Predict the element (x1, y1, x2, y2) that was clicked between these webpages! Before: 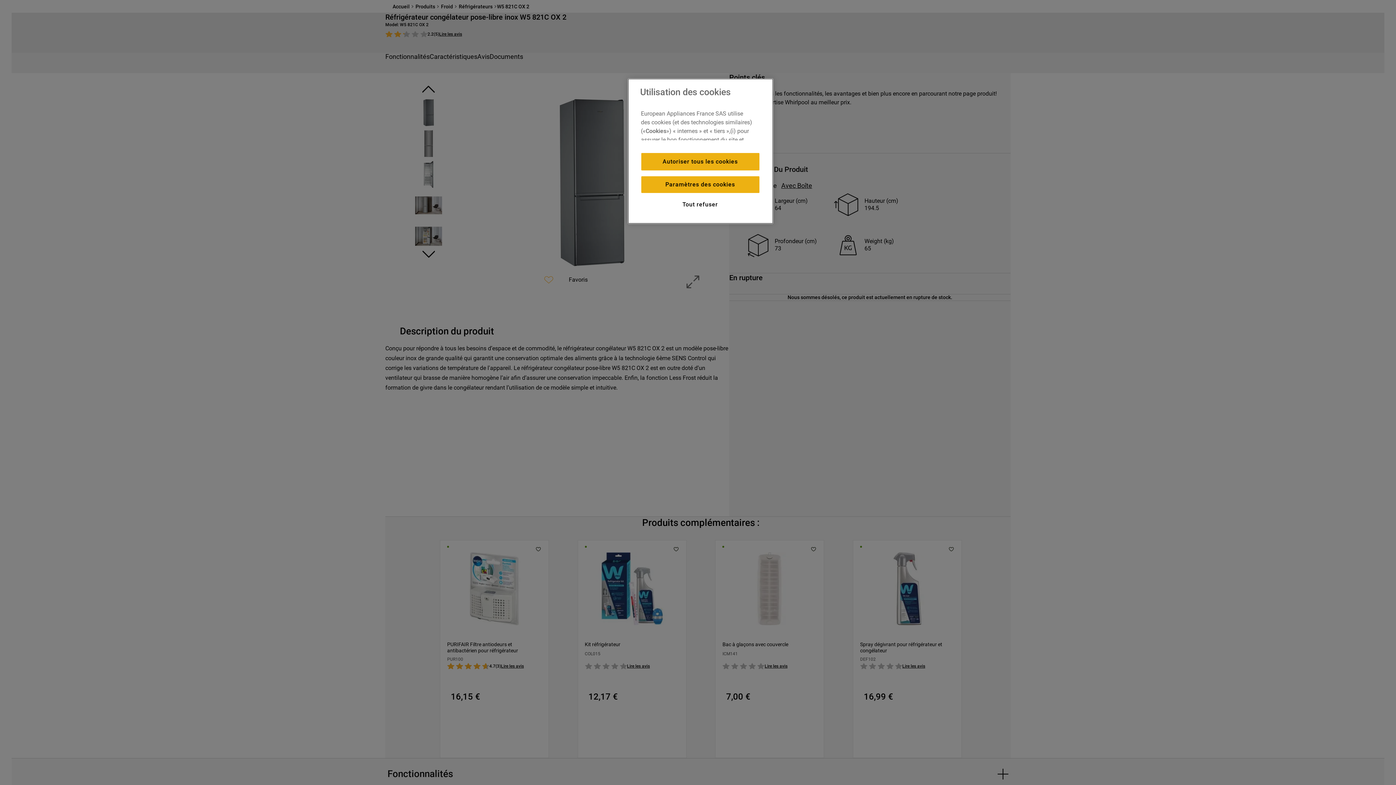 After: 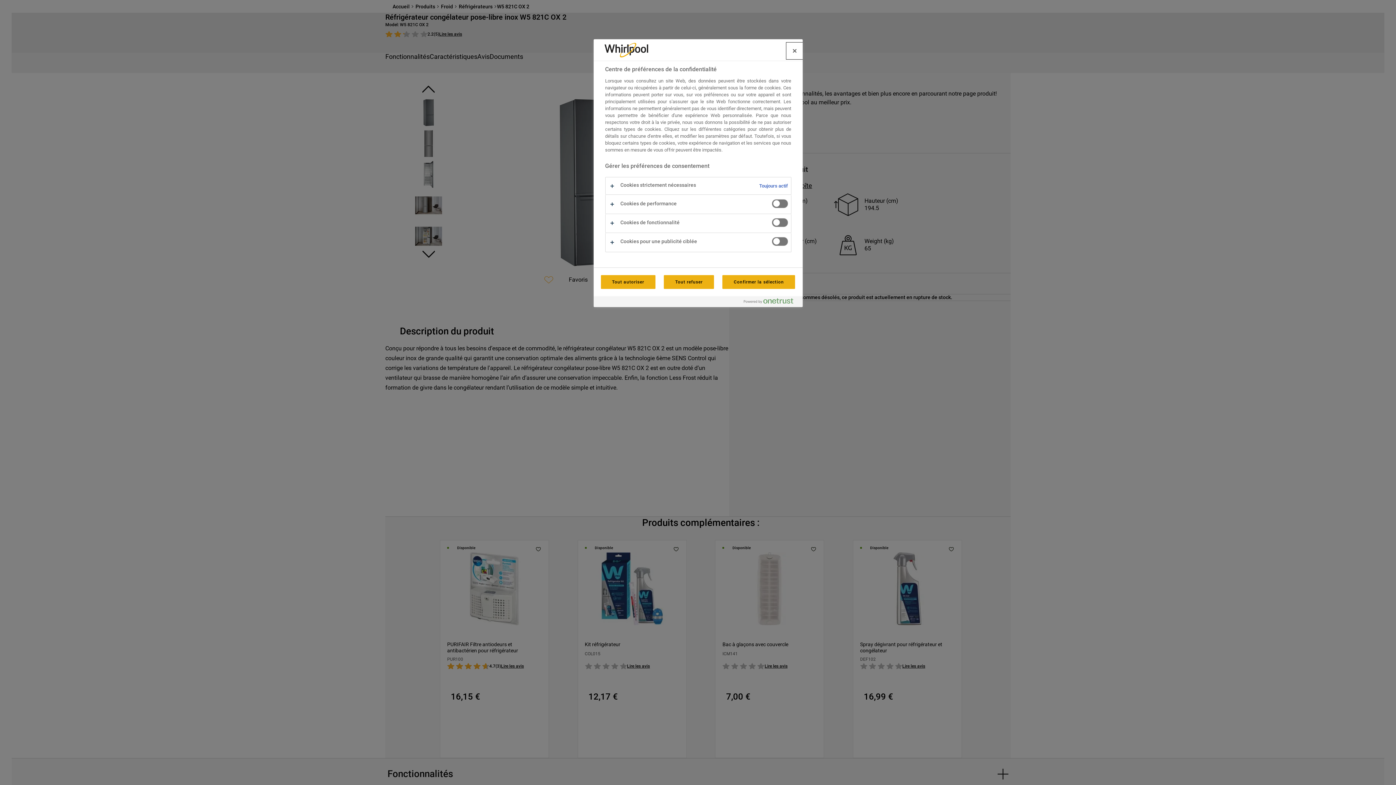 Action: label: Paramètres des cookies bbox: (641, 176, 759, 193)